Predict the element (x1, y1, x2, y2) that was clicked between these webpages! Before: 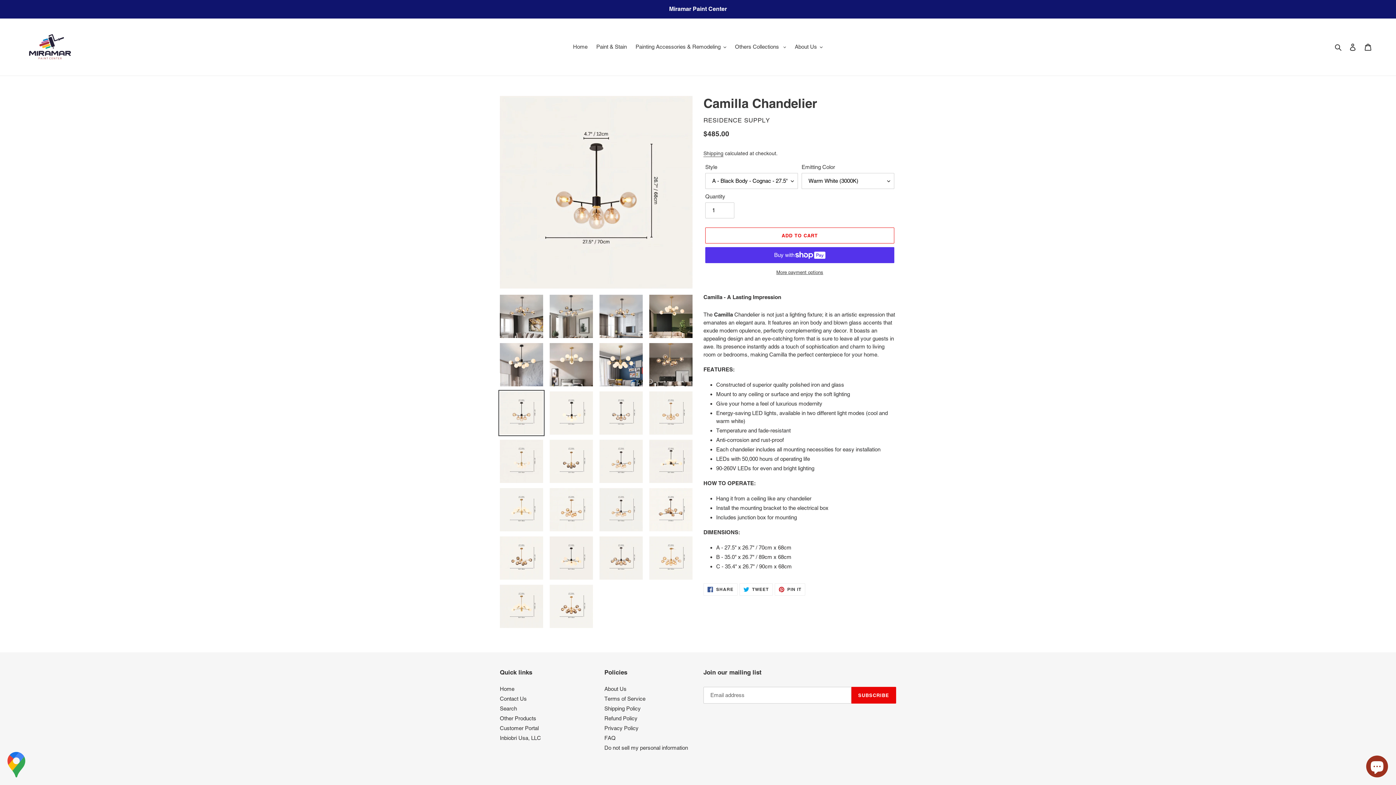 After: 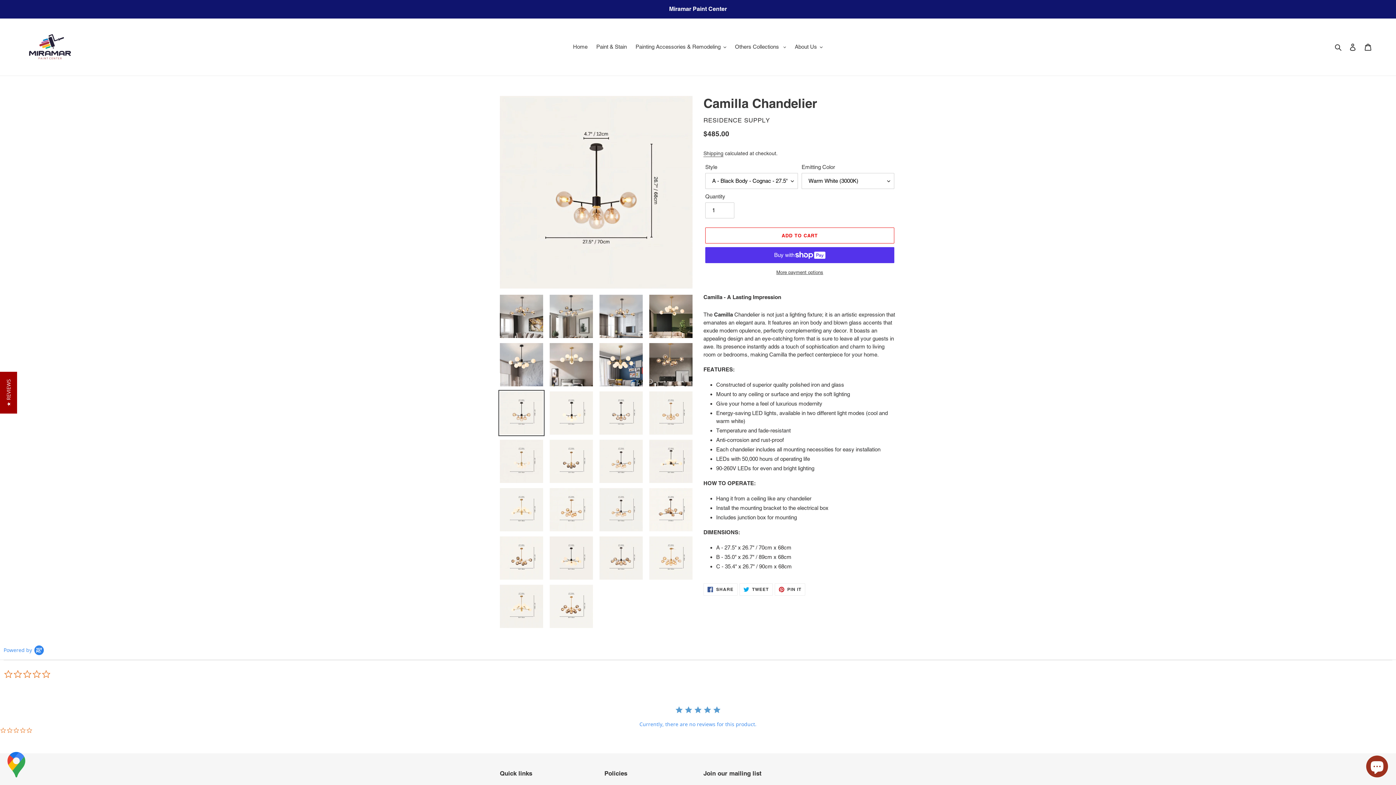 Action: bbox: (498, 390, 544, 436)